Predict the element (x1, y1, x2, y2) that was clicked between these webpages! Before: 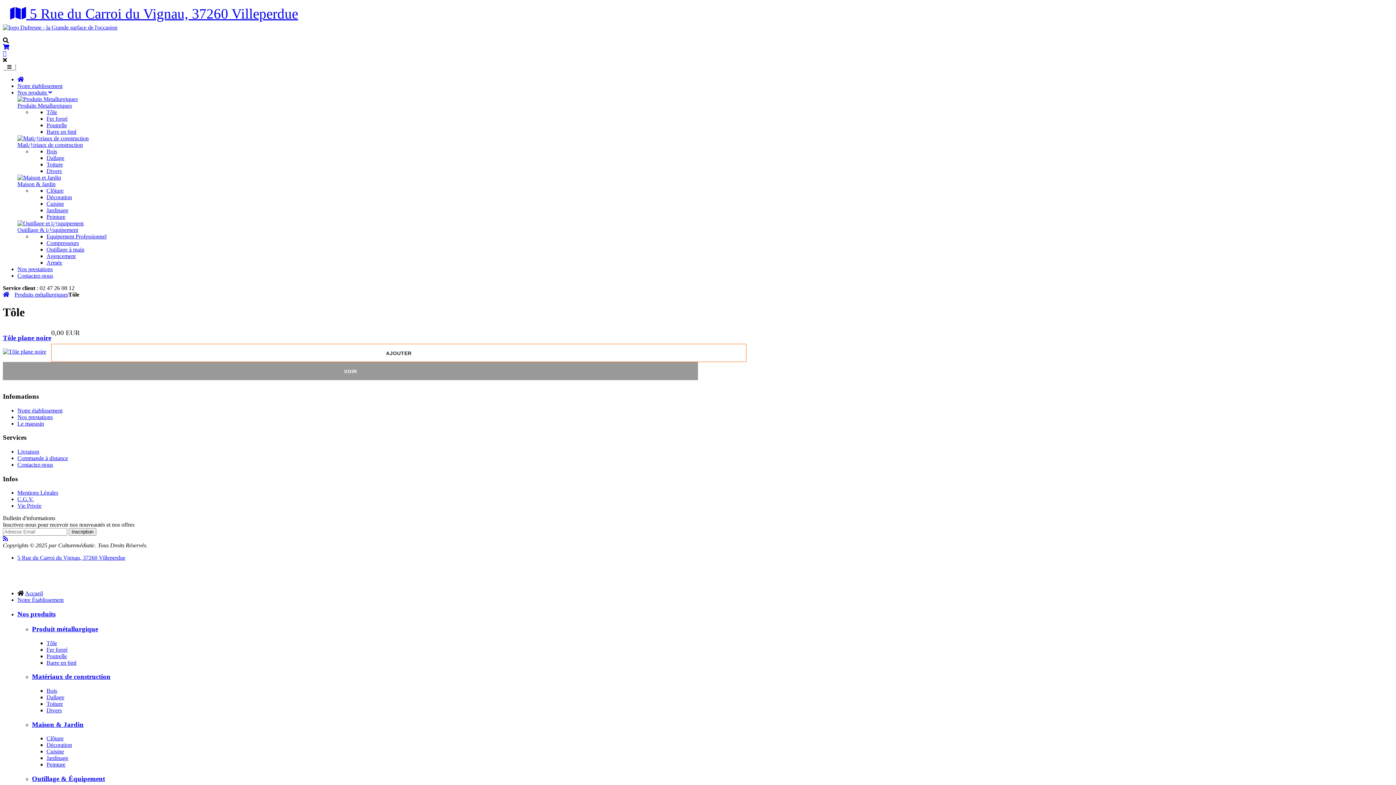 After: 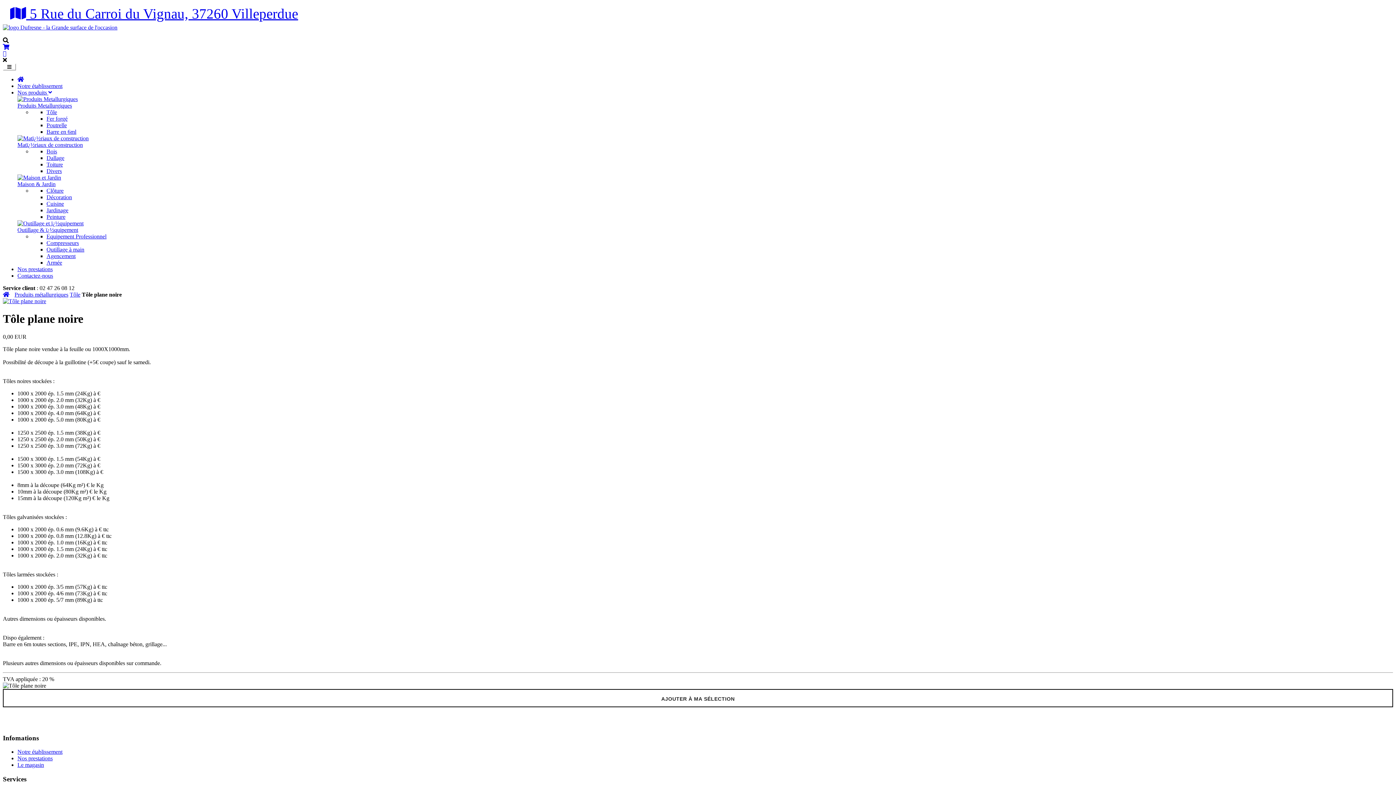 Action: label: Tôle plane noire bbox: (2, 334, 51, 341)